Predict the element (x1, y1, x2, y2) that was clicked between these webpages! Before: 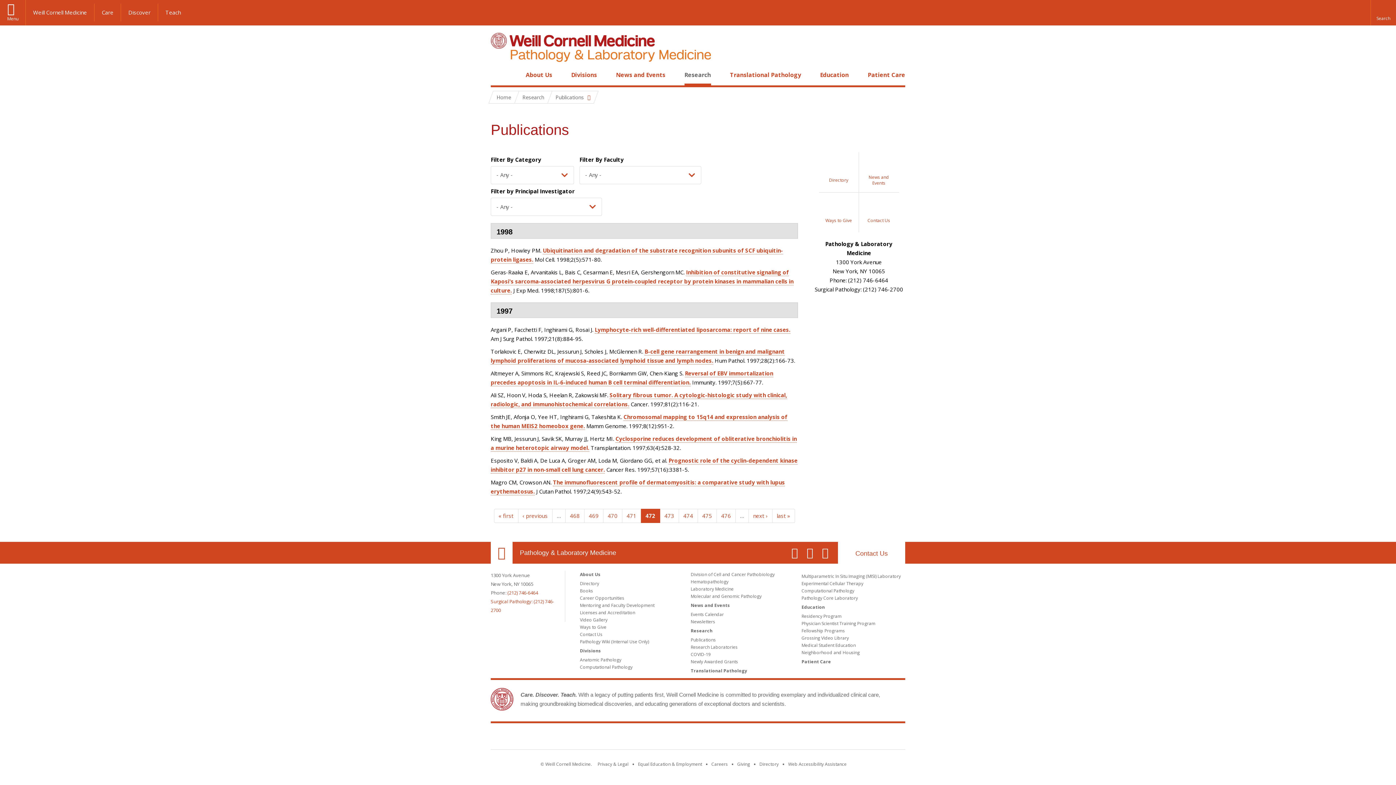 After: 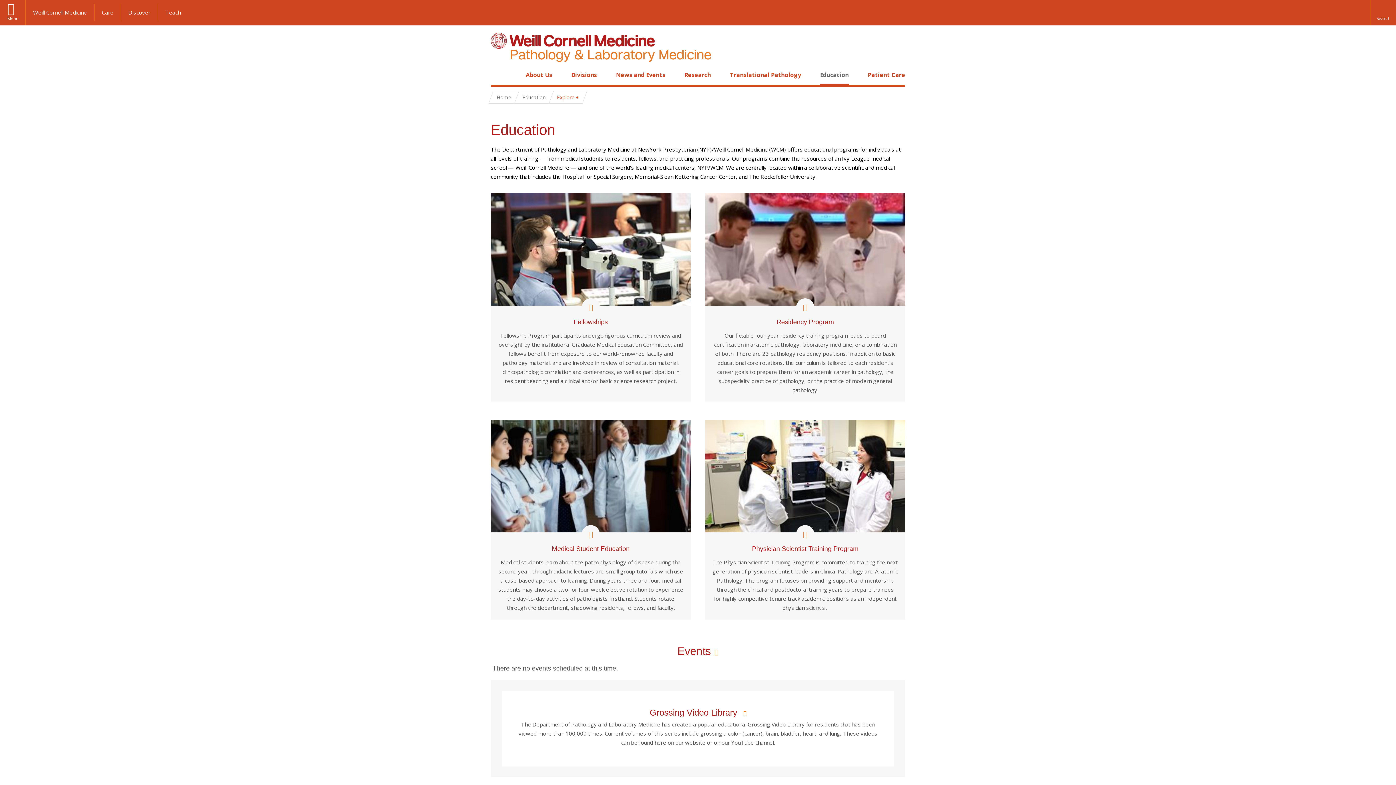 Action: label: Education bbox: (801, 604, 825, 610)